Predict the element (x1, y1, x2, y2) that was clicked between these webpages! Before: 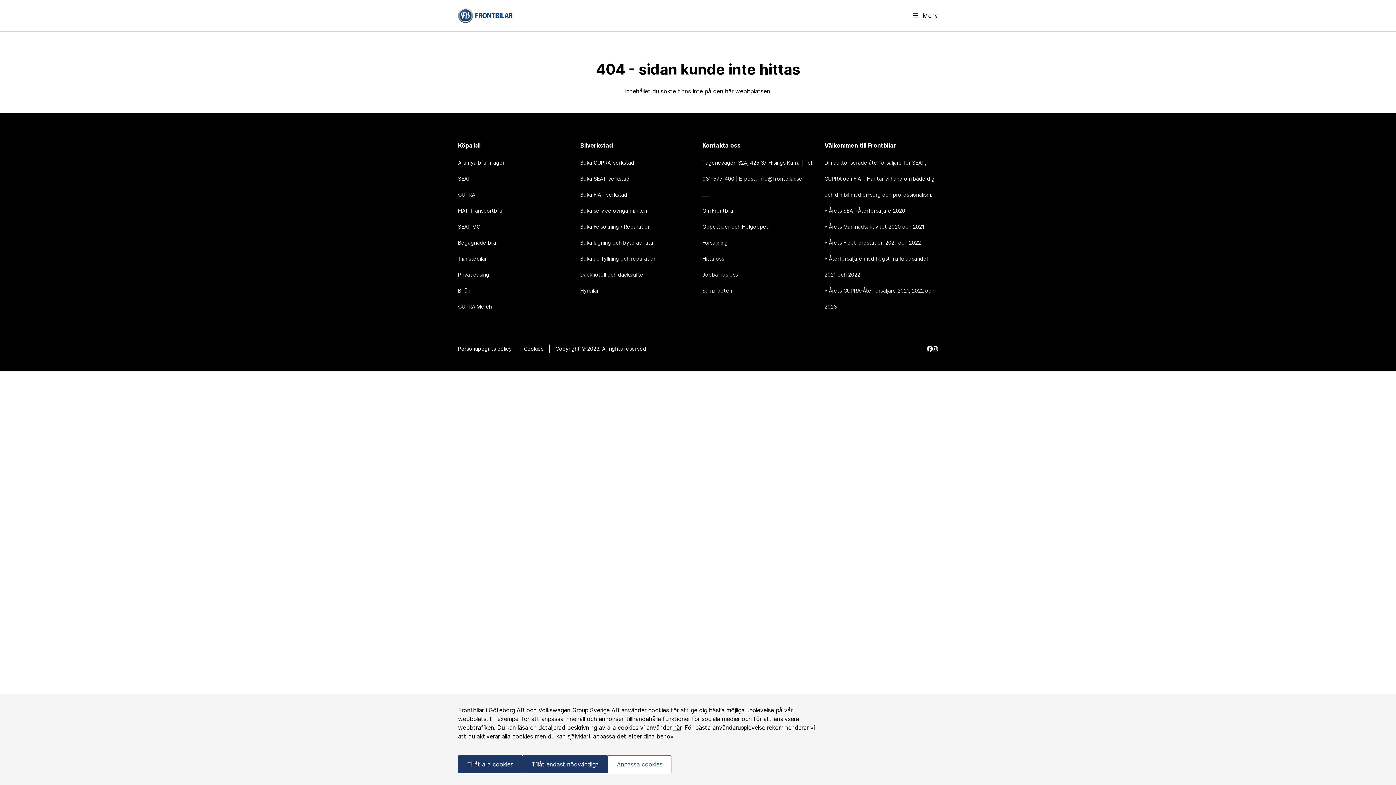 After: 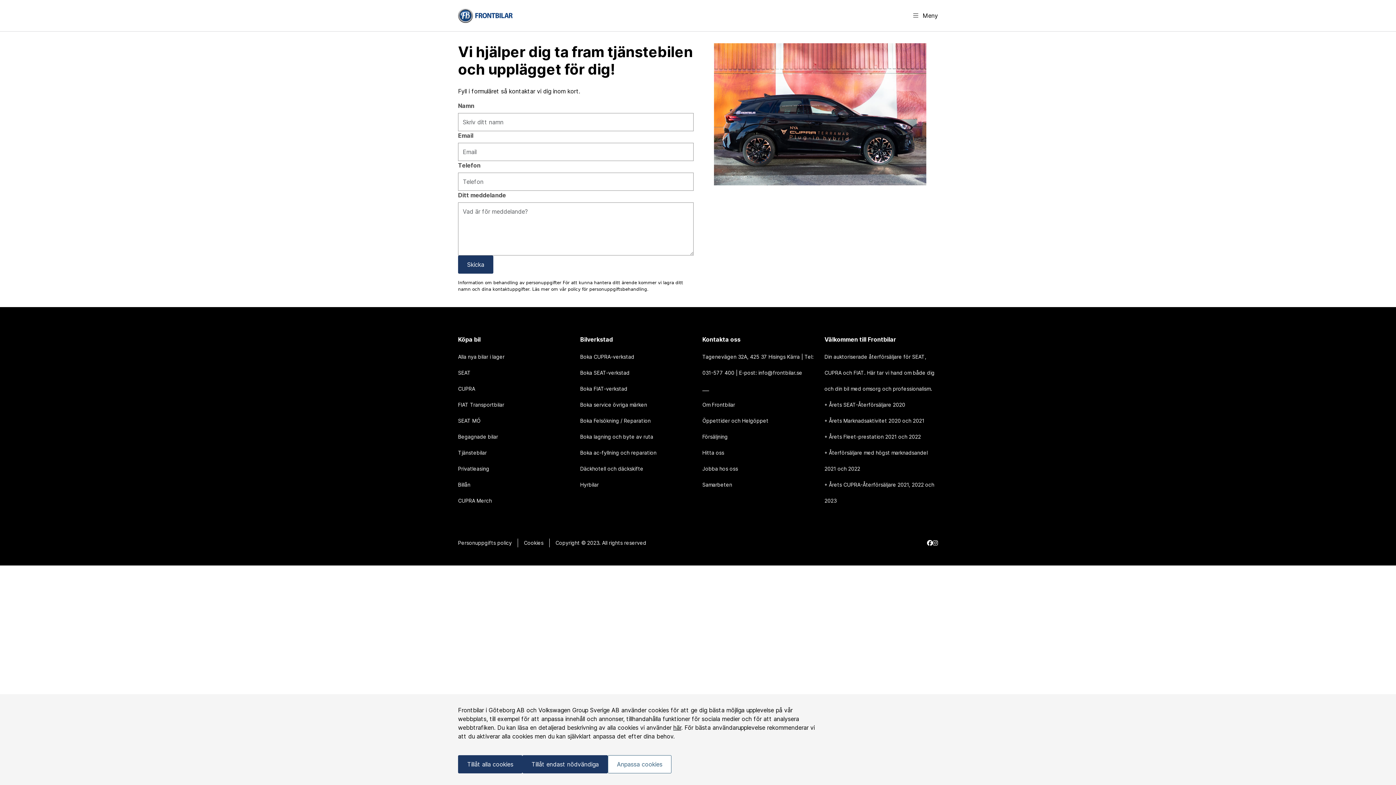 Action: label: Tjänstebilar bbox: (458, 255, 486, 261)